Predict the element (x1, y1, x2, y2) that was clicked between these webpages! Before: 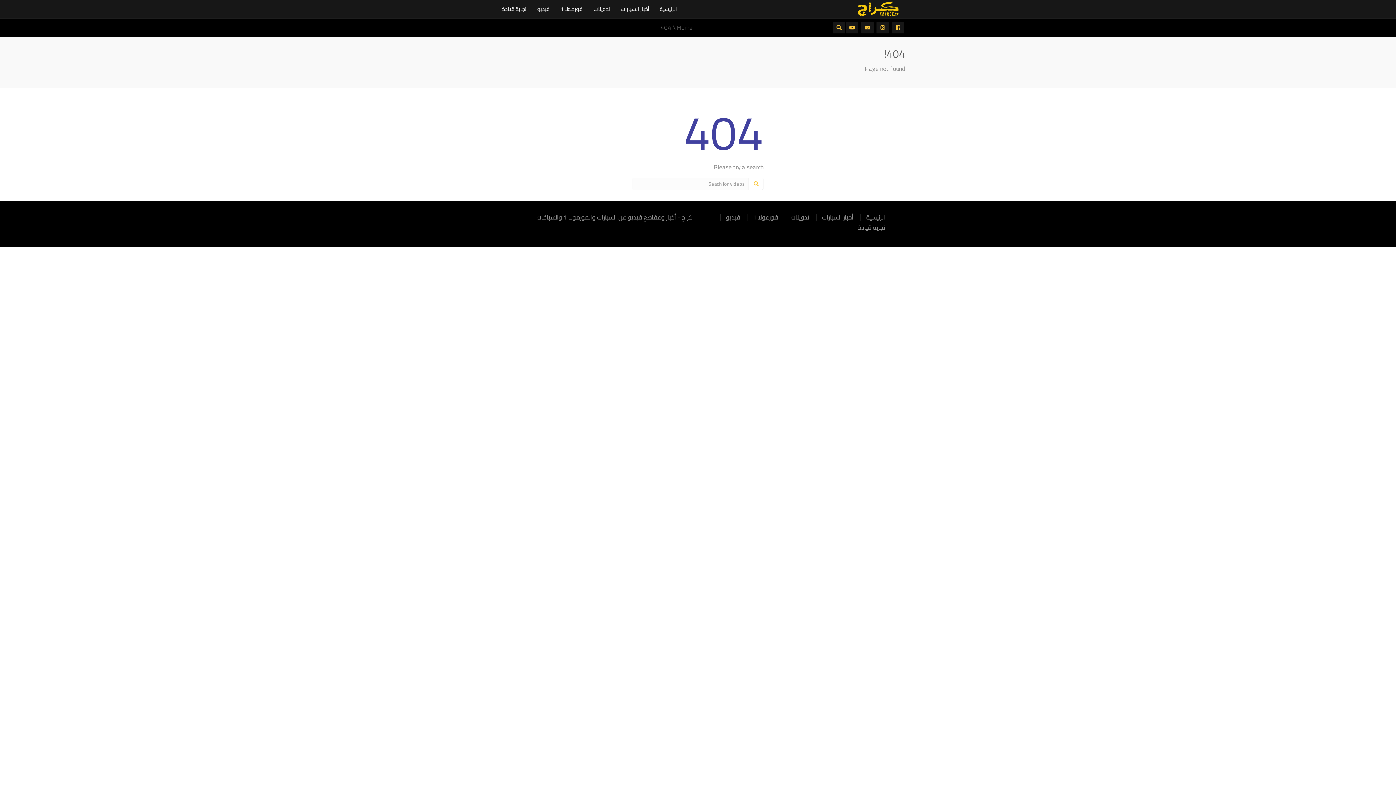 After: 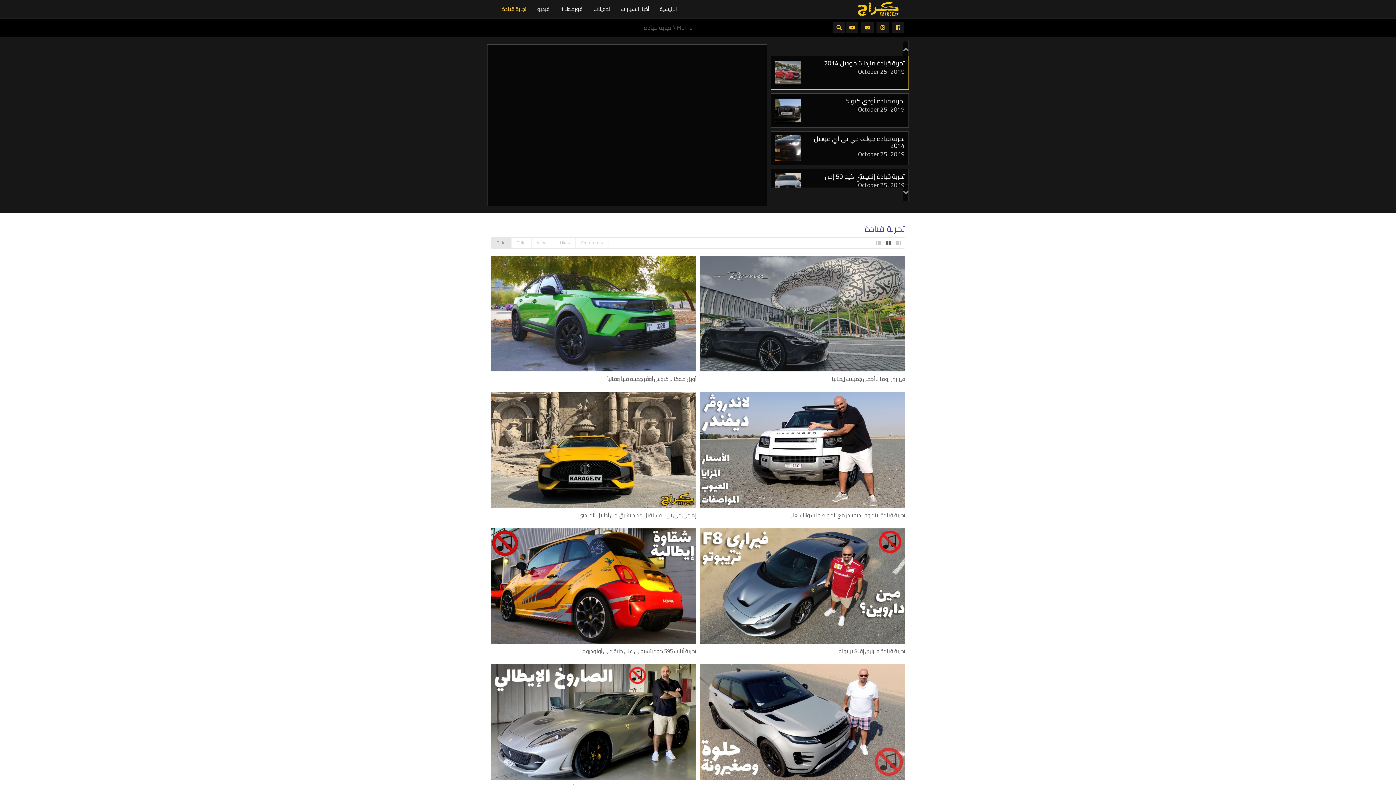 Action: label: تجربة قيادة bbox: (496, 0, 532, 18)